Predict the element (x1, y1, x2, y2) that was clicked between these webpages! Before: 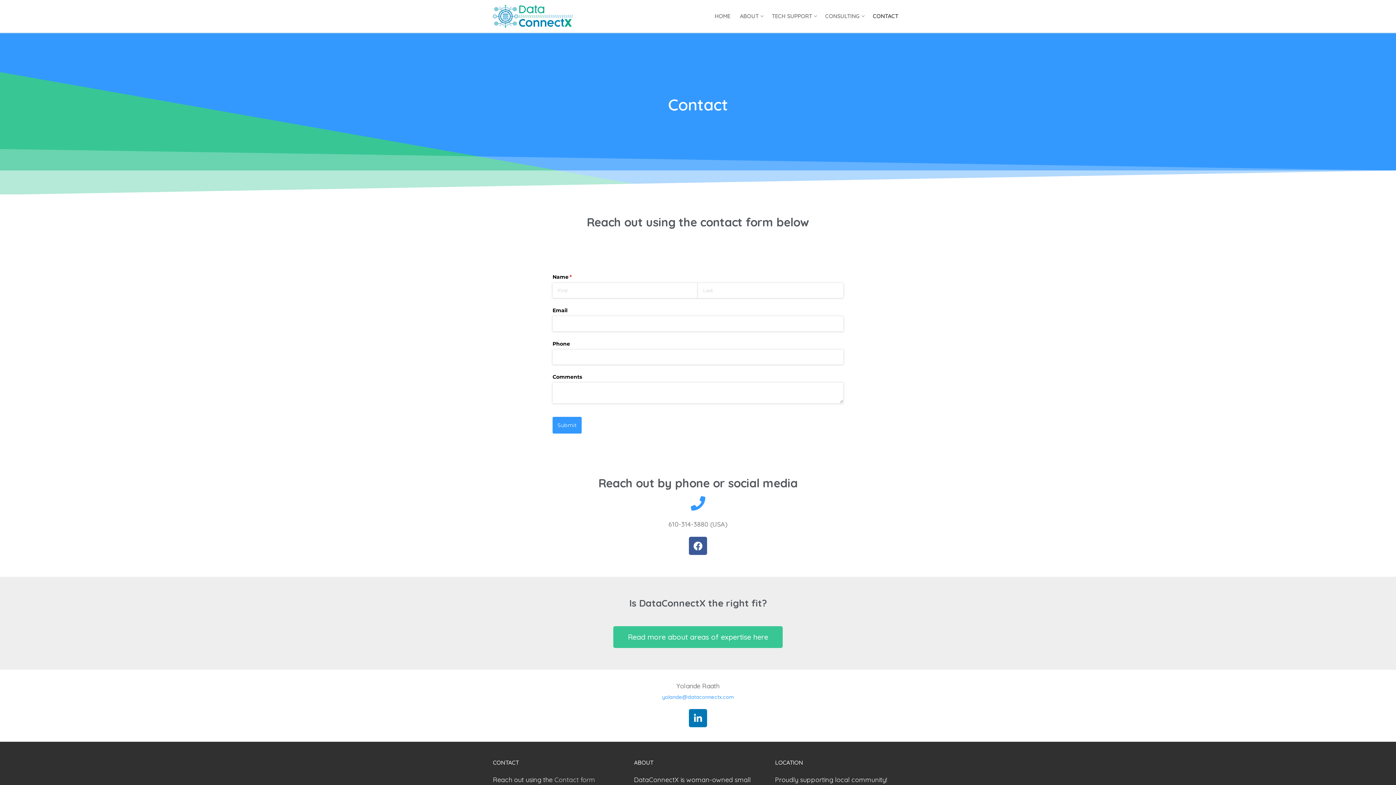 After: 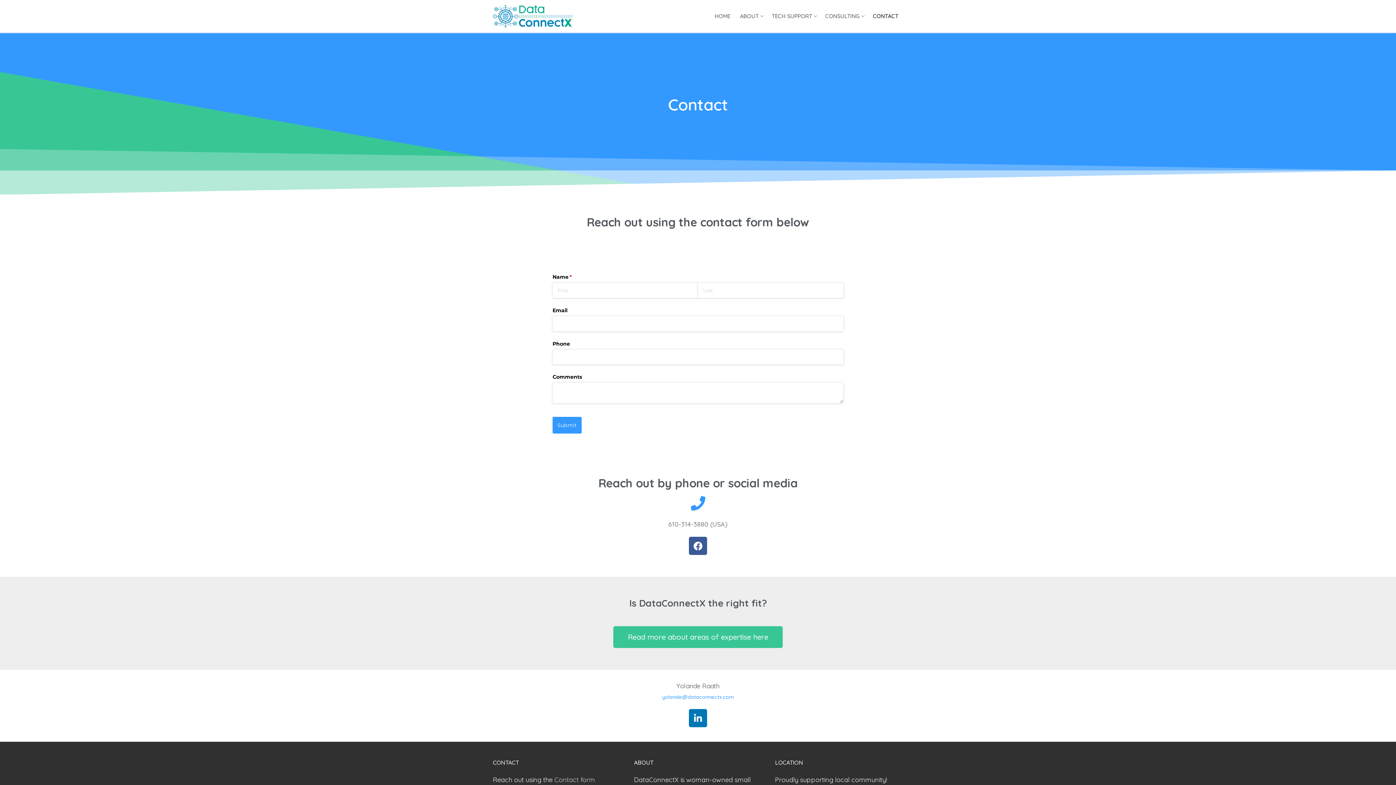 Action: label: CONTACT bbox: (868, 9, 903, 23)